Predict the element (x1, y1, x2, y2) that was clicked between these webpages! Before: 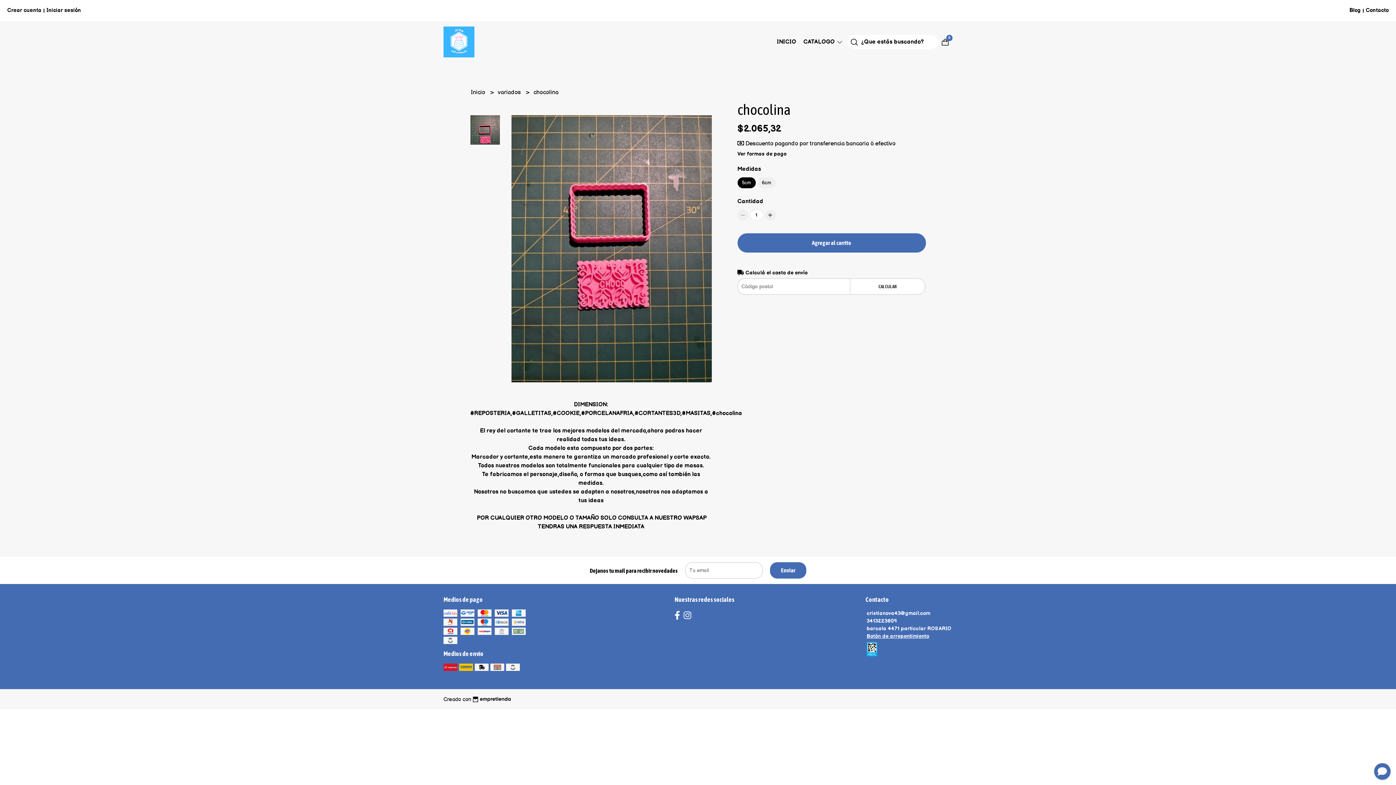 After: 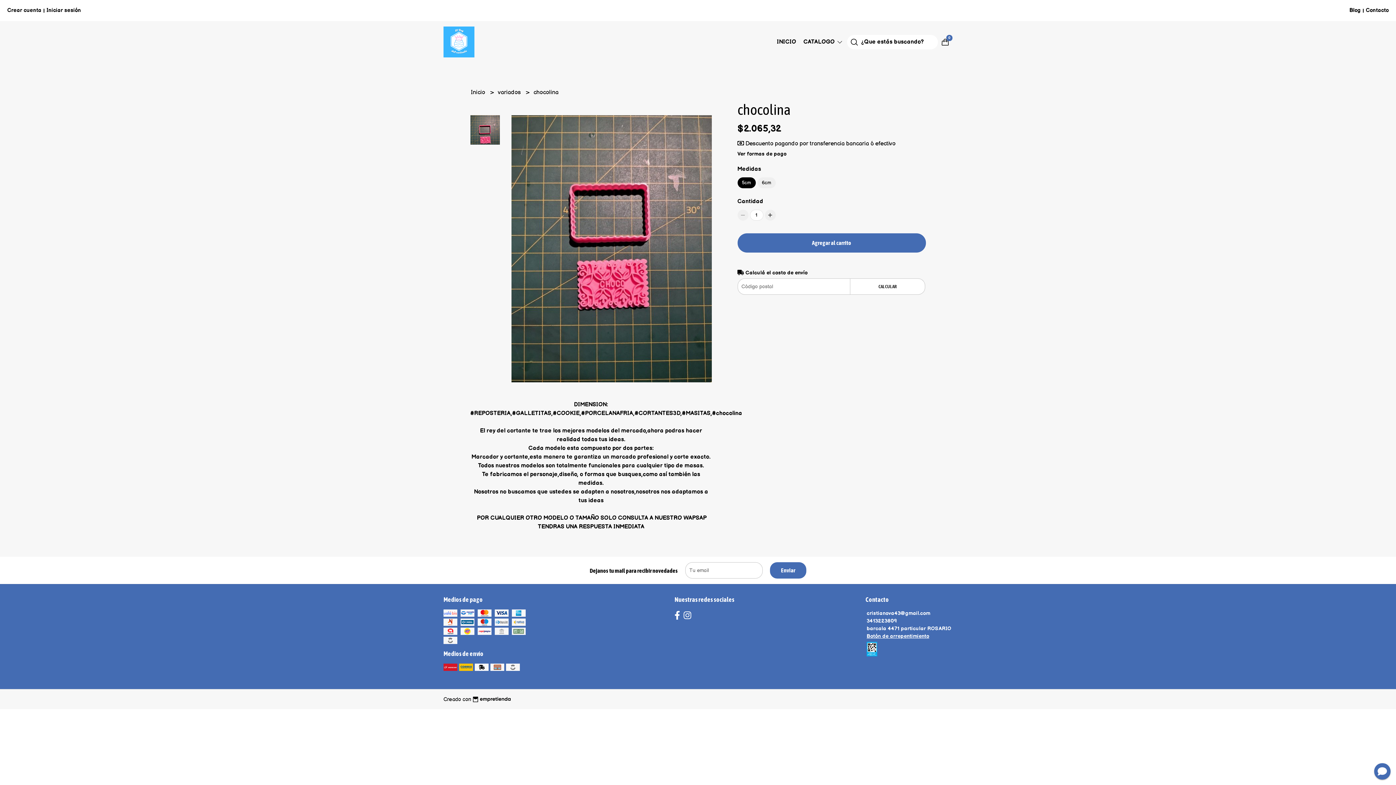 Action: bbox: (683, 611, 691, 621)